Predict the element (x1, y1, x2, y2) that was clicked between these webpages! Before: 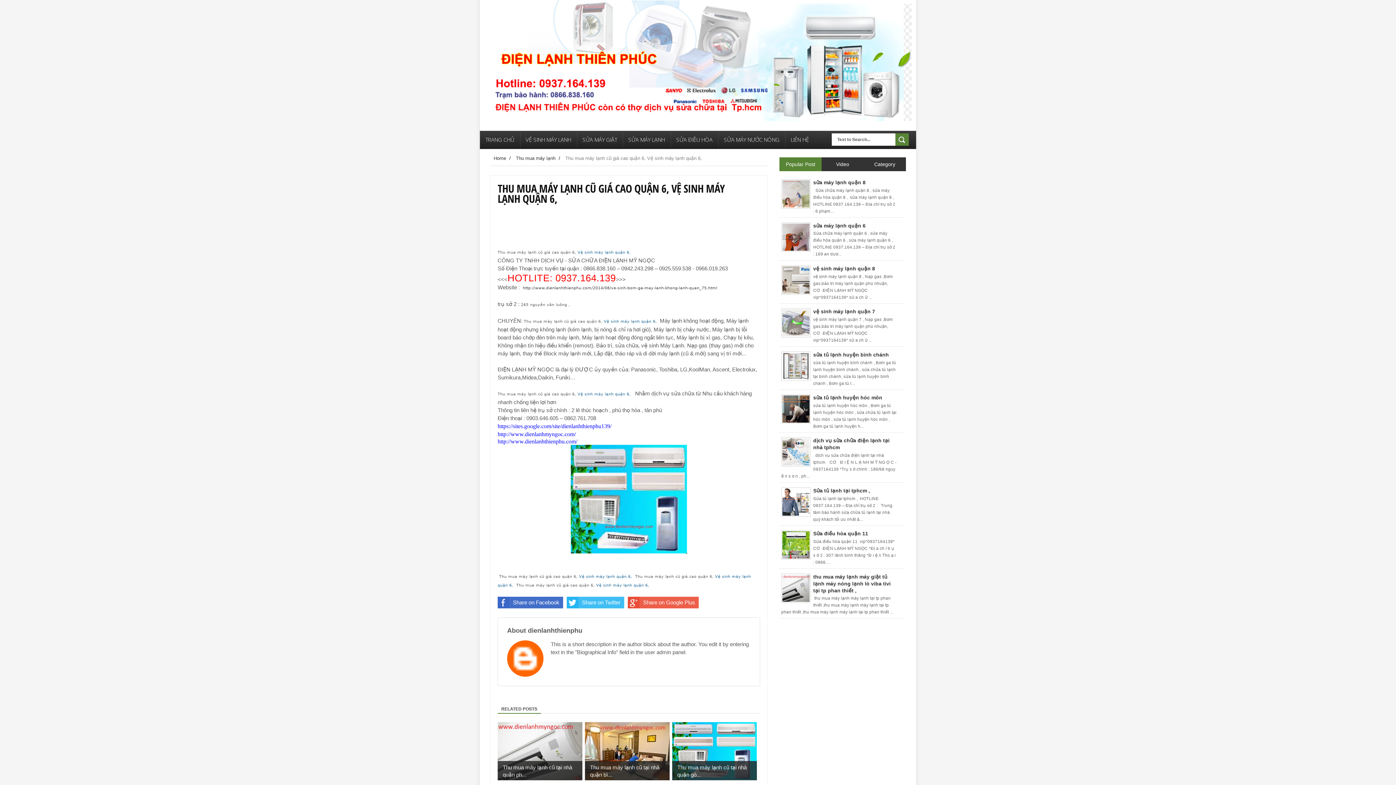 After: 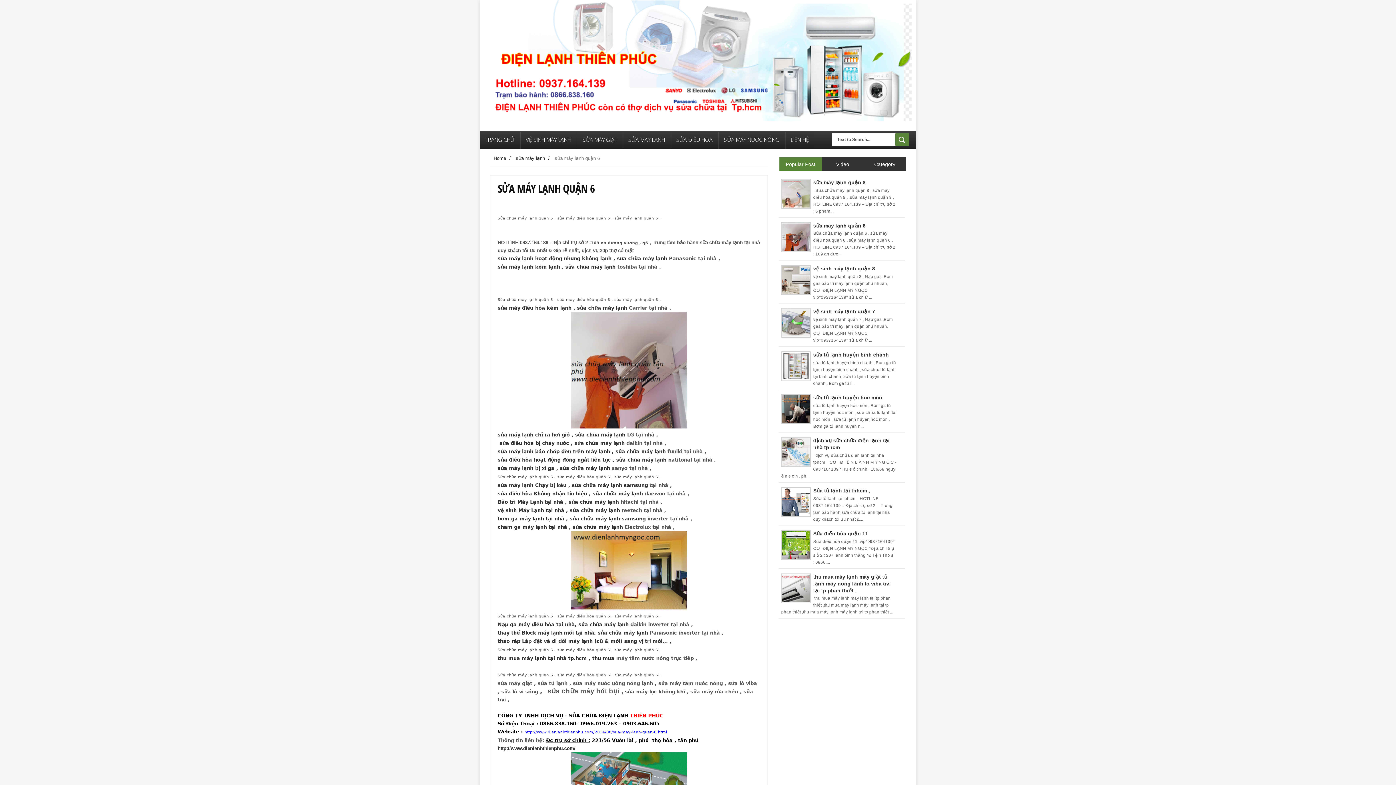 Action: label: sửa máy lạnh quận 6 bbox: (813, 222, 865, 228)